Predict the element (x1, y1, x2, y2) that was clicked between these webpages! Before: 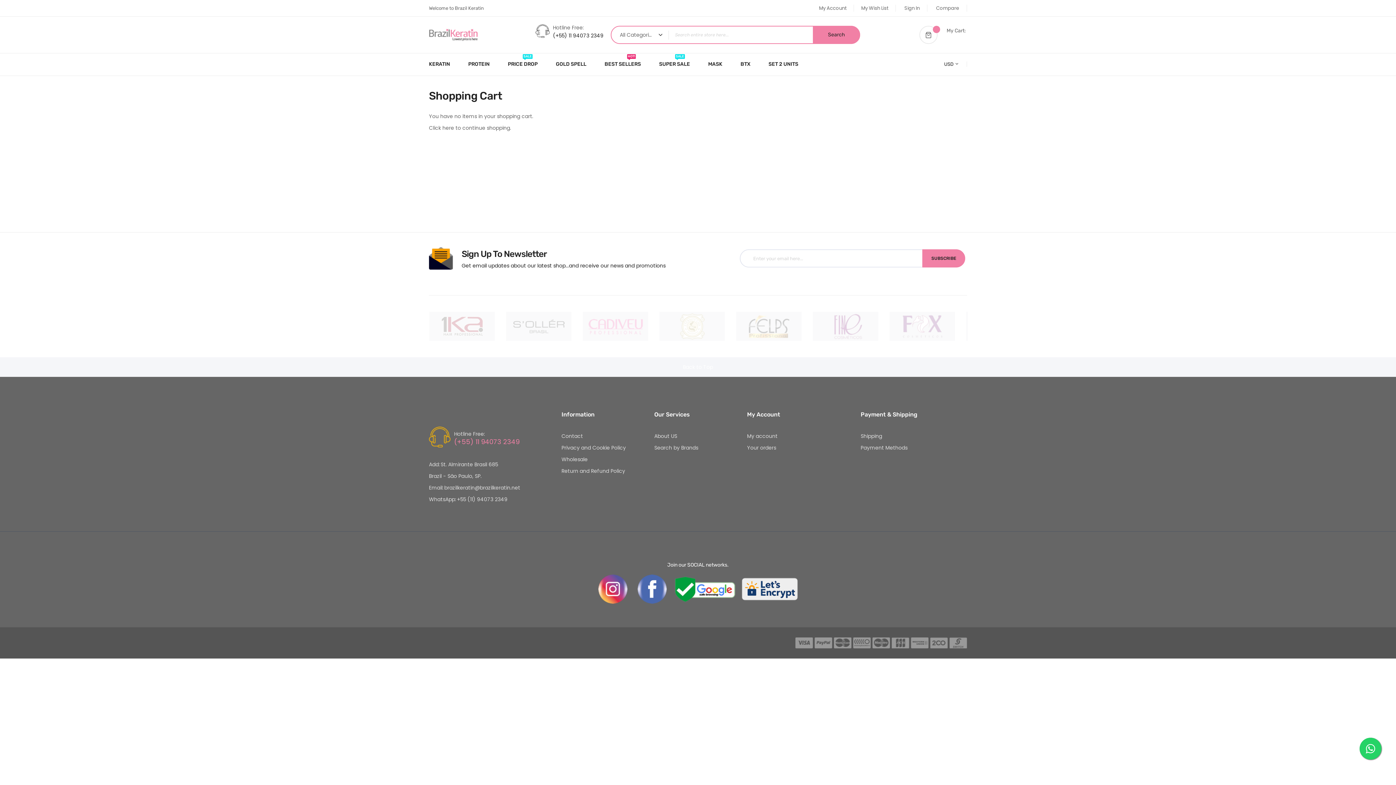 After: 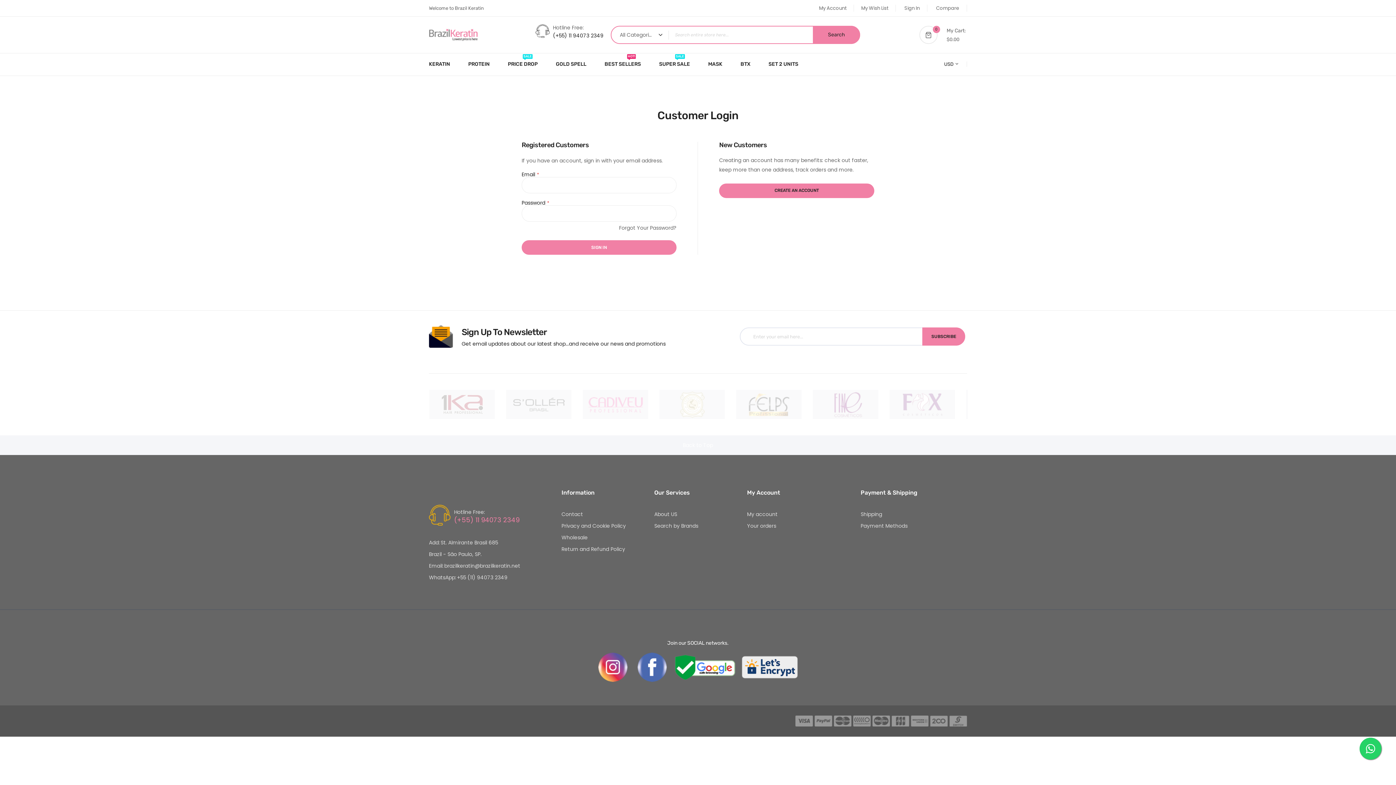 Action: label: My Wish List bbox: (854, 4, 896, 11)